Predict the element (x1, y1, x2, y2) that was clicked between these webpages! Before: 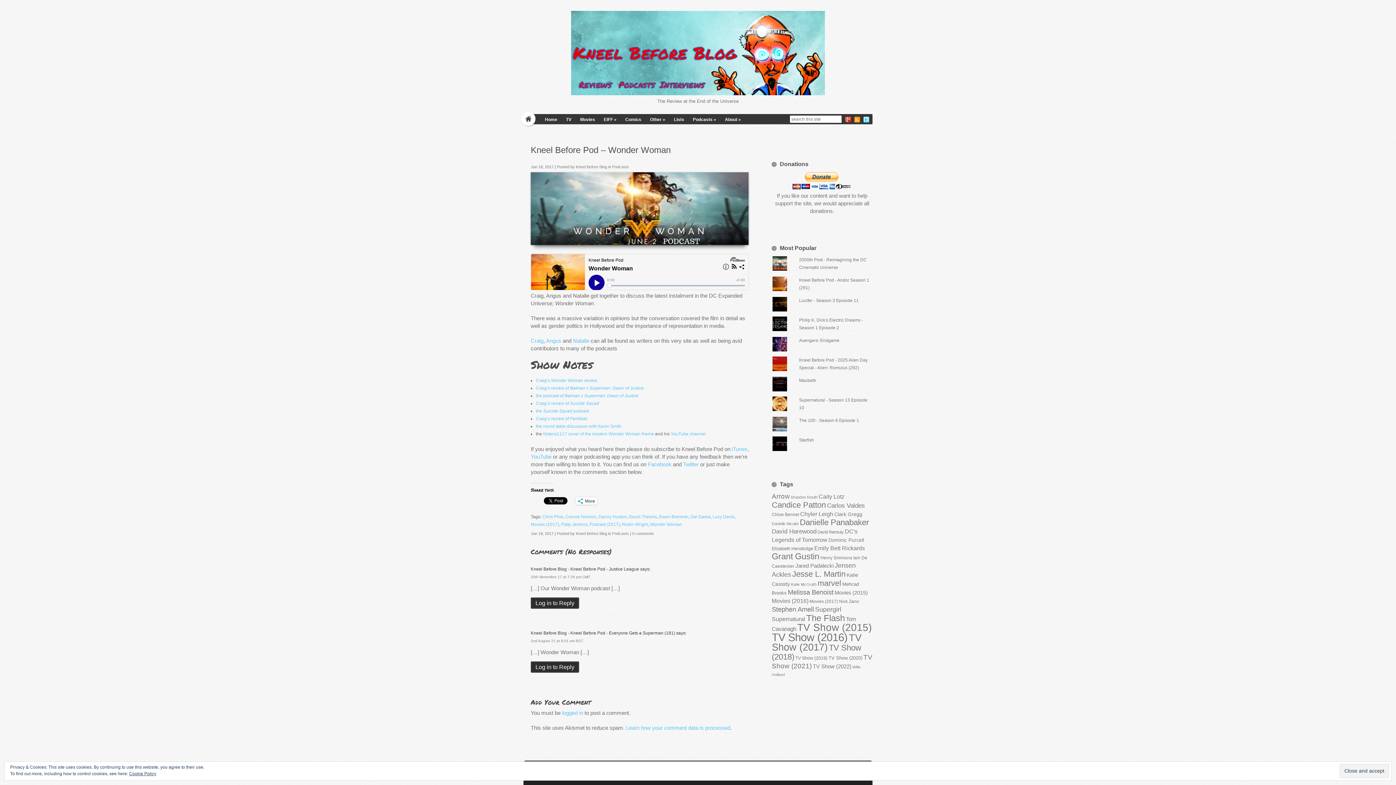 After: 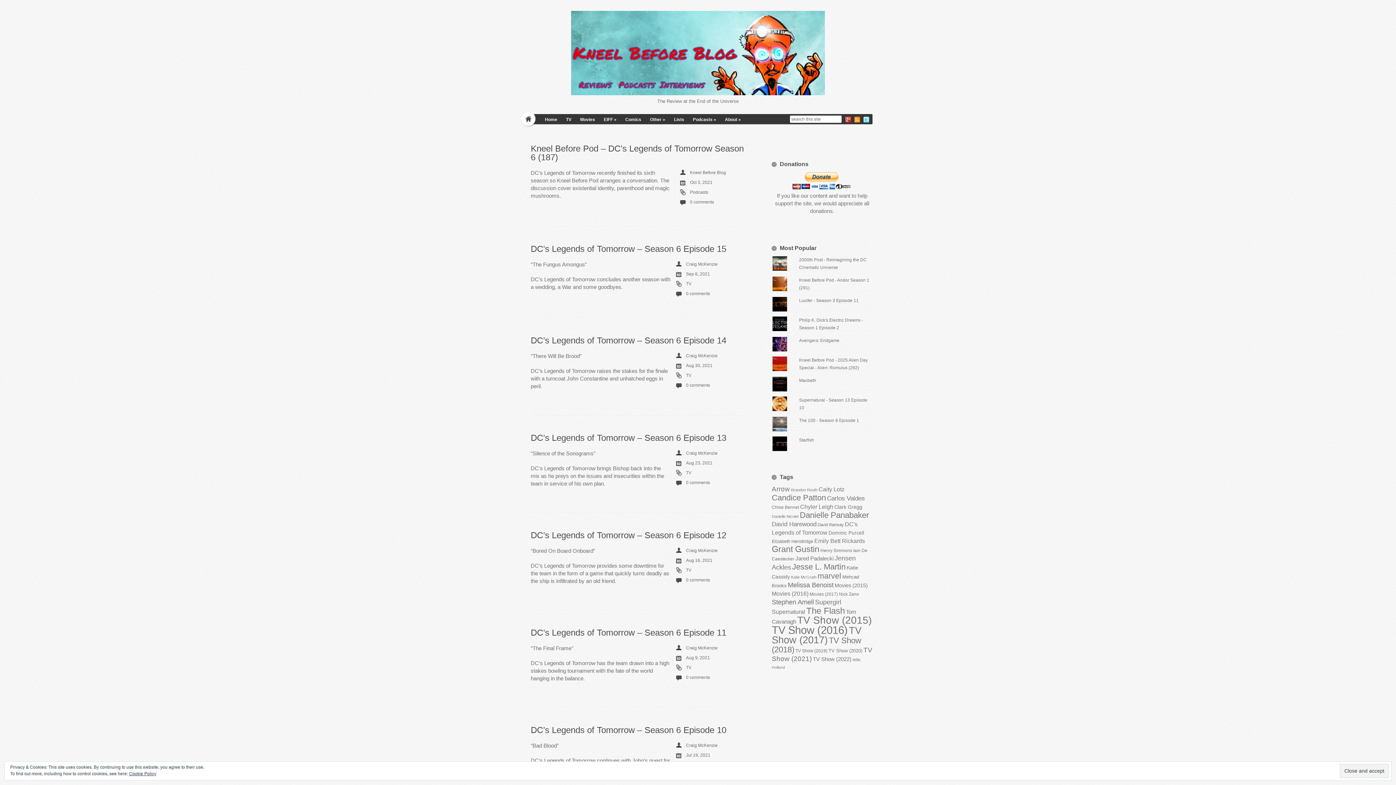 Action: bbox: (828, 537, 864, 543) label: Dominic Purcell (110 items)